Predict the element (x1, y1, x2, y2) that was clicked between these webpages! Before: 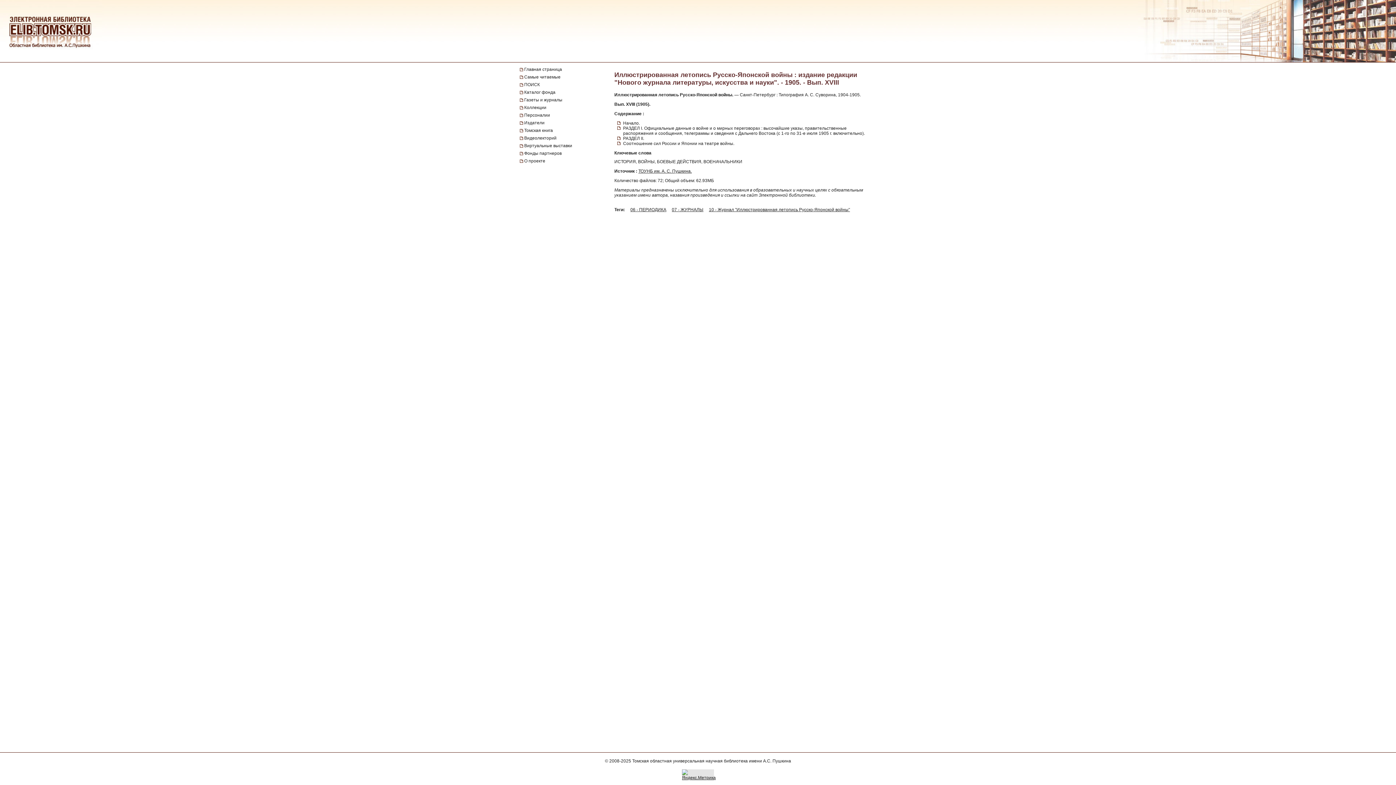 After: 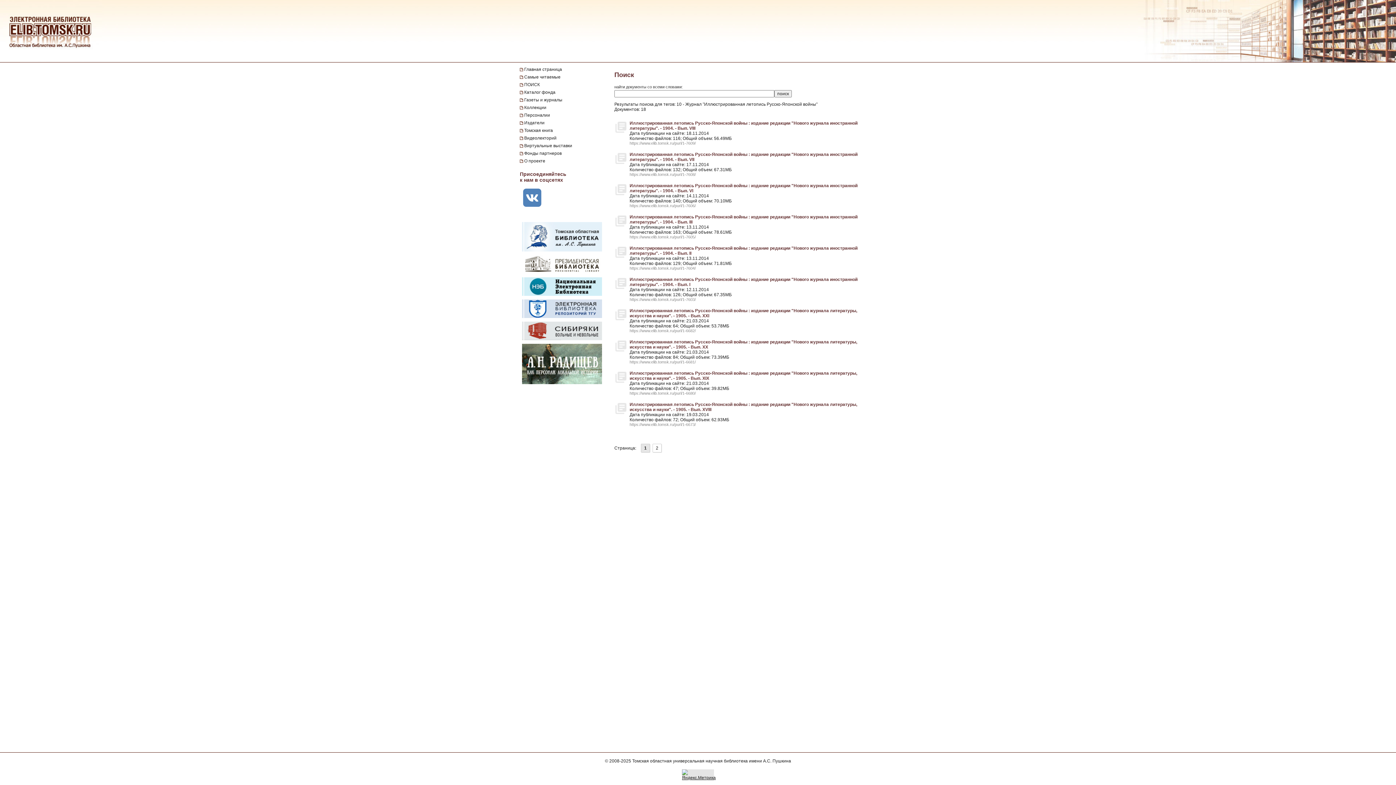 Action: label: 10 - Журнал "Иллюстрированная летопись Русско-Японской войны" bbox: (709, 207, 850, 212)